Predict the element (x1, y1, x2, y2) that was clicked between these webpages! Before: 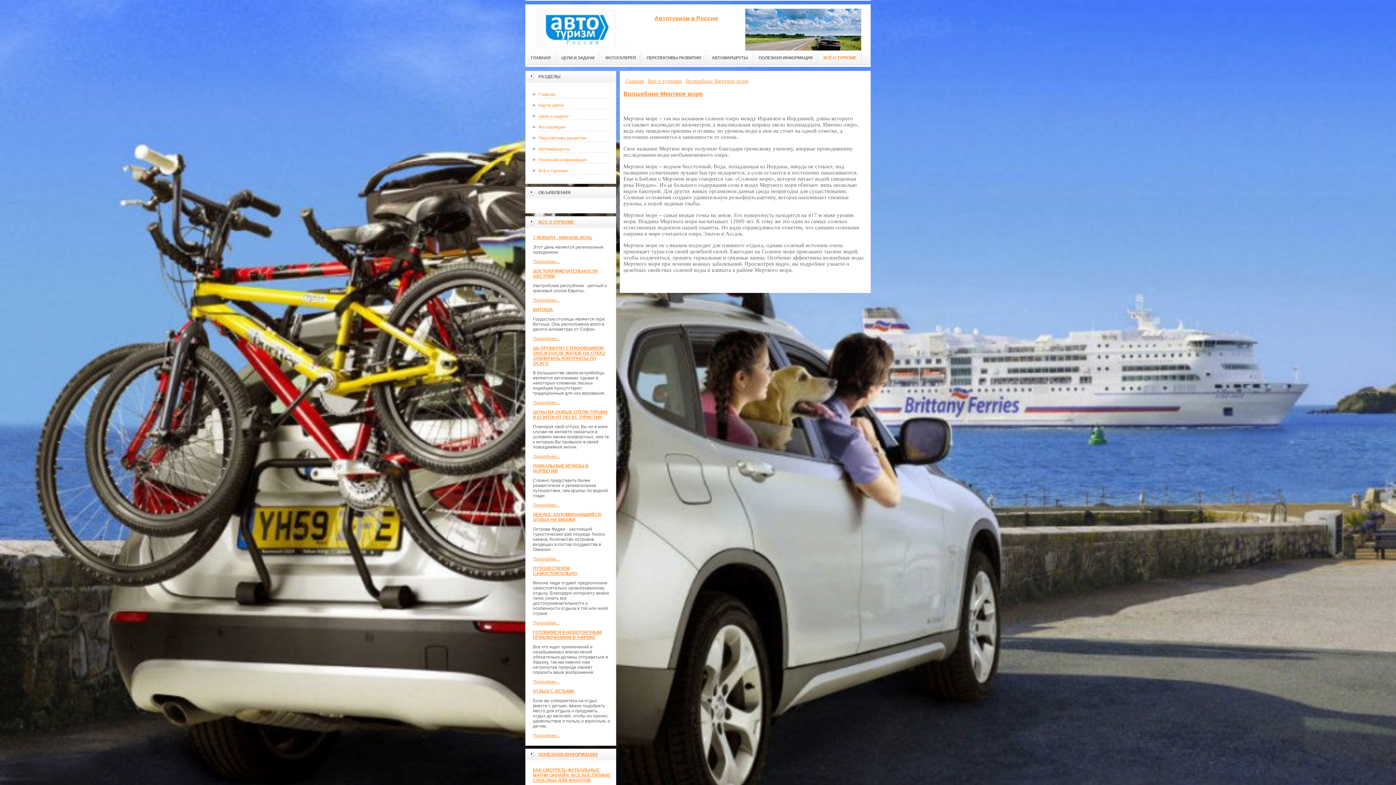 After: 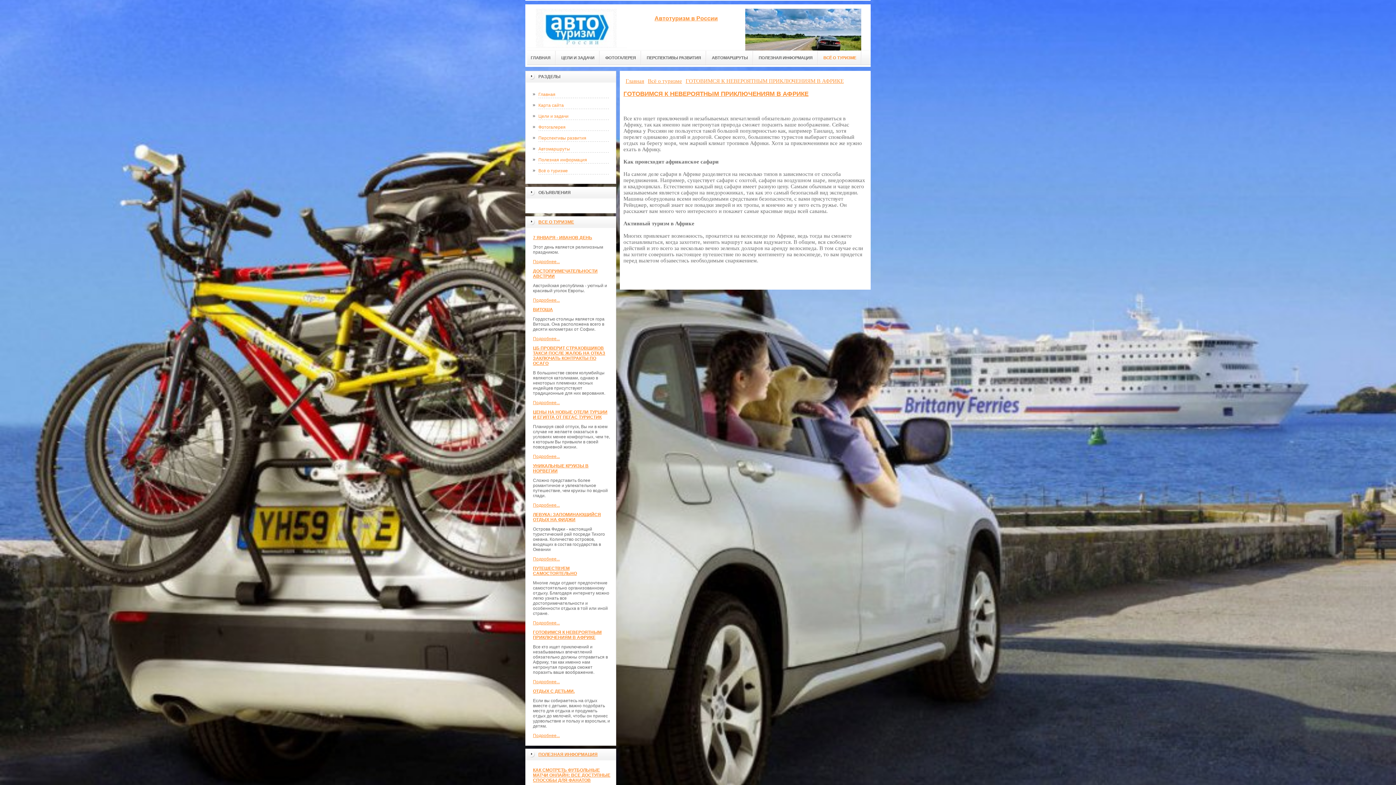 Action: bbox: (533, 679, 560, 684) label: Подробнее...